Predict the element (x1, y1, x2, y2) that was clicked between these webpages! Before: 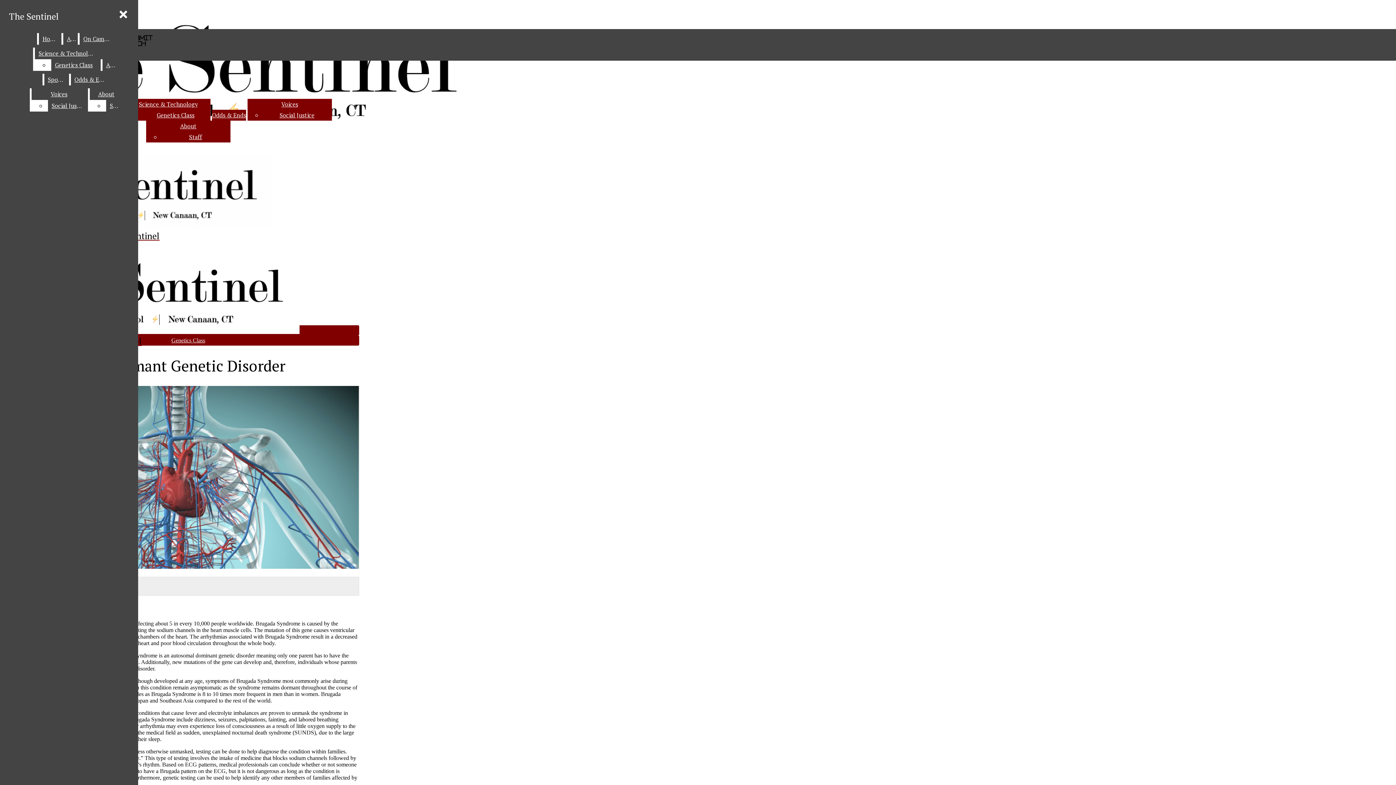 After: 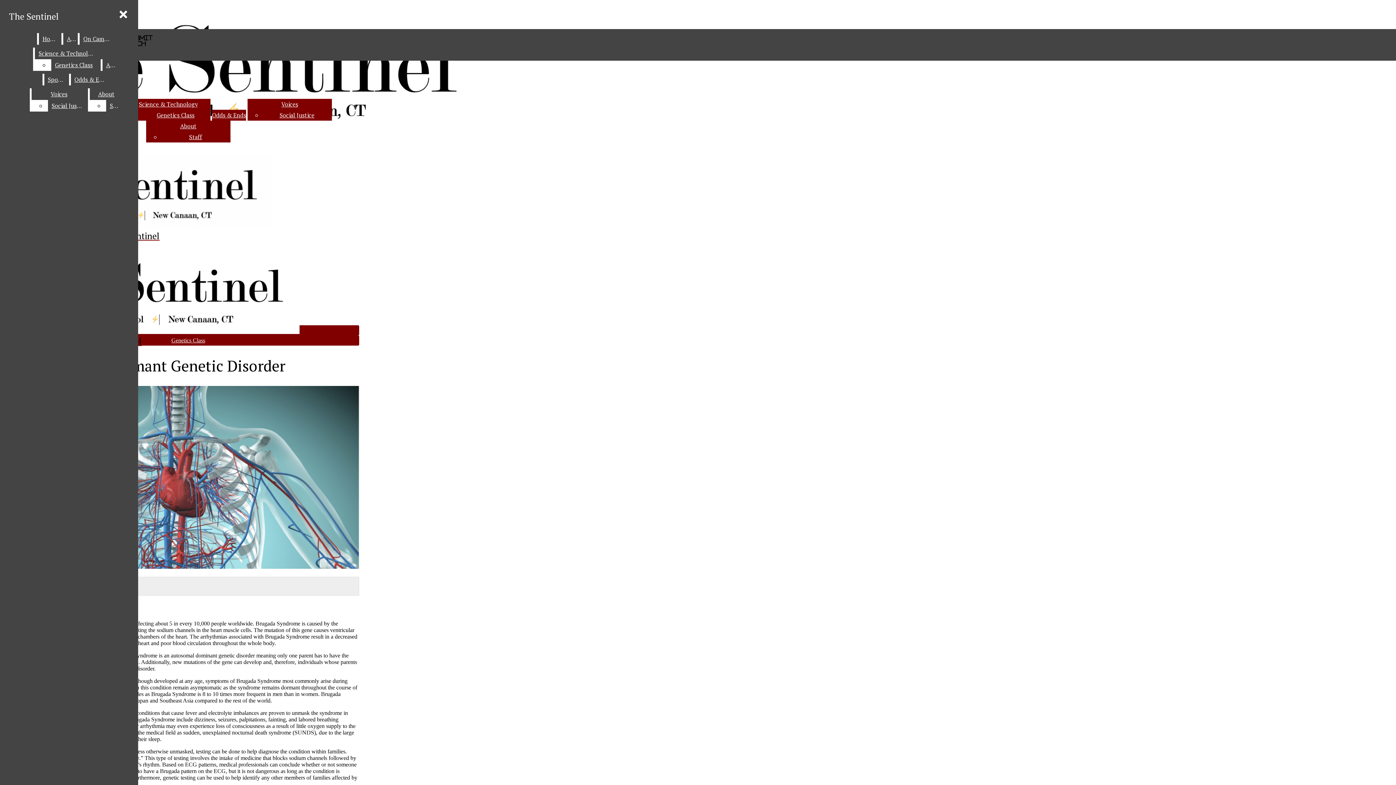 Action: label: View larger version of image. bbox: (2, 386, 359, 570)